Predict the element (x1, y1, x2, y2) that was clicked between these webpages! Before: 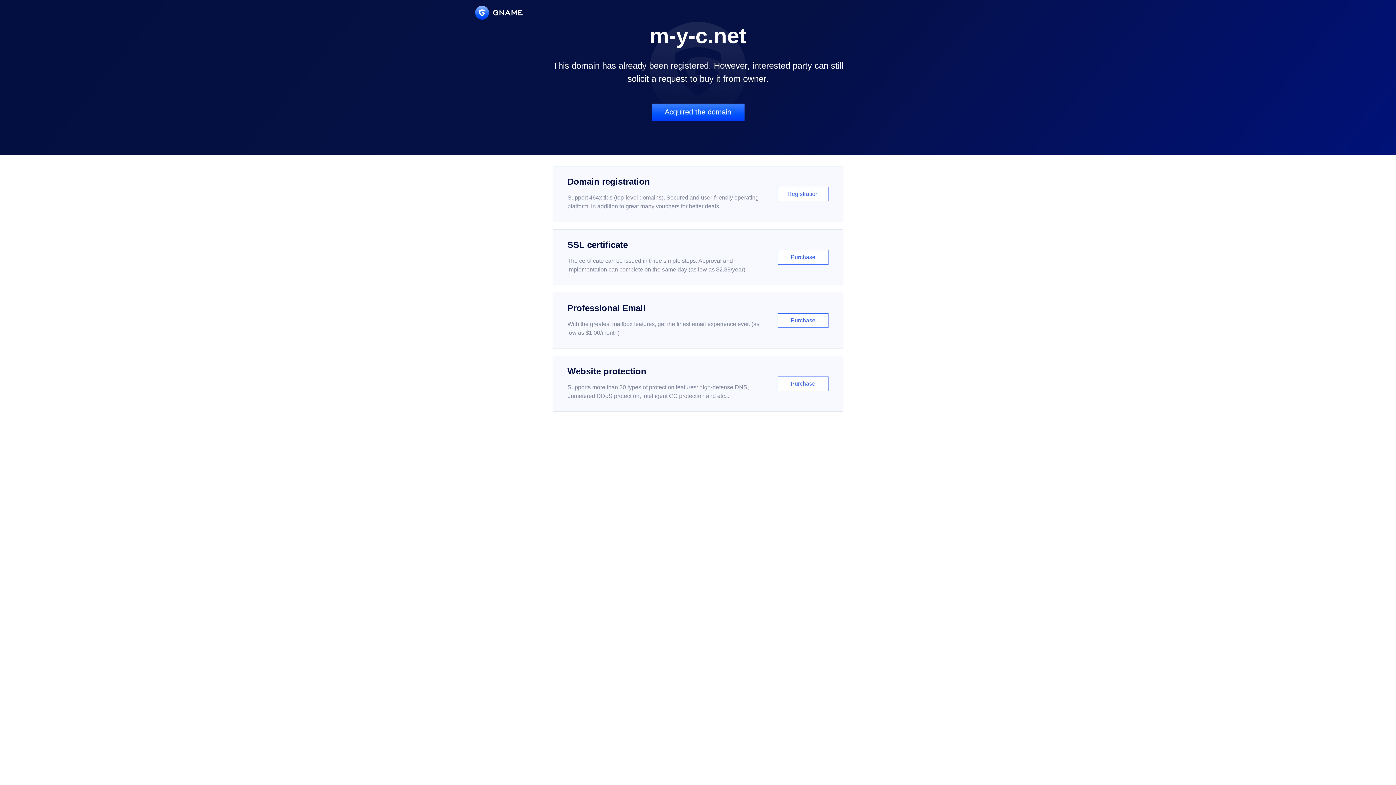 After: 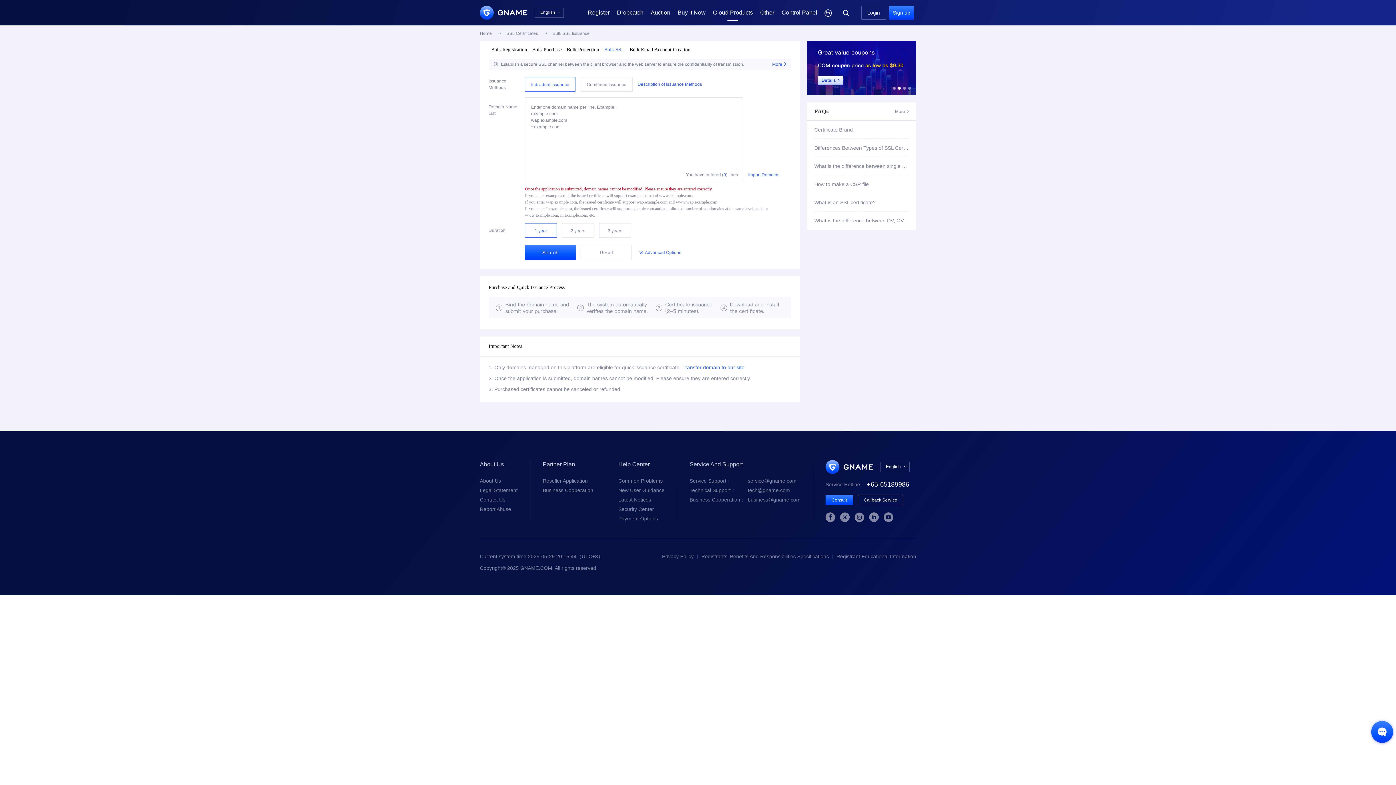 Action: bbox: (552, 229, 843, 285) label: SSL certificate

The certificate can be issued in three simple steps. Approval and implementation can complete on the same day (as low as $2.88/year)

Purchase